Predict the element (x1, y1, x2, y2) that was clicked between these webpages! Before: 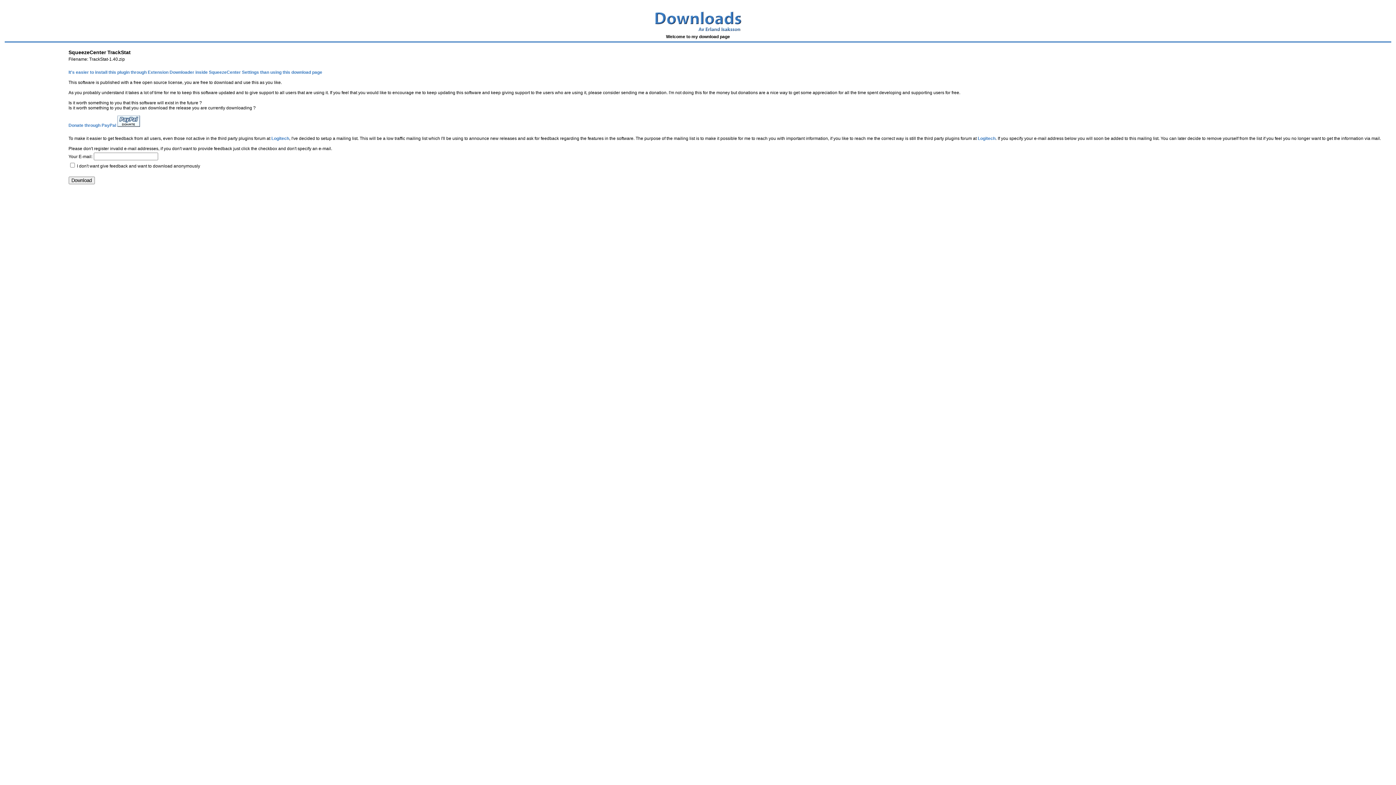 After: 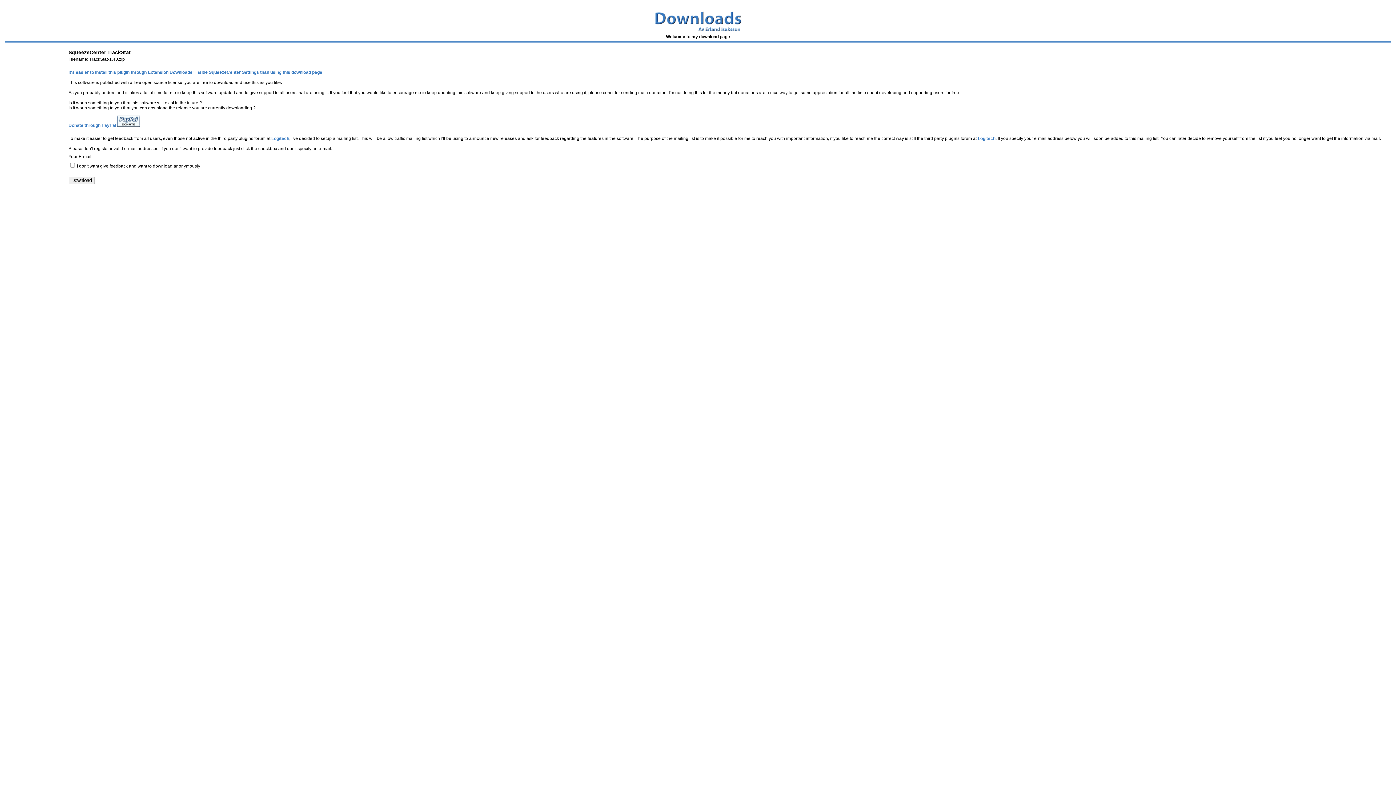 Action: bbox: (117, 122, 139, 128)